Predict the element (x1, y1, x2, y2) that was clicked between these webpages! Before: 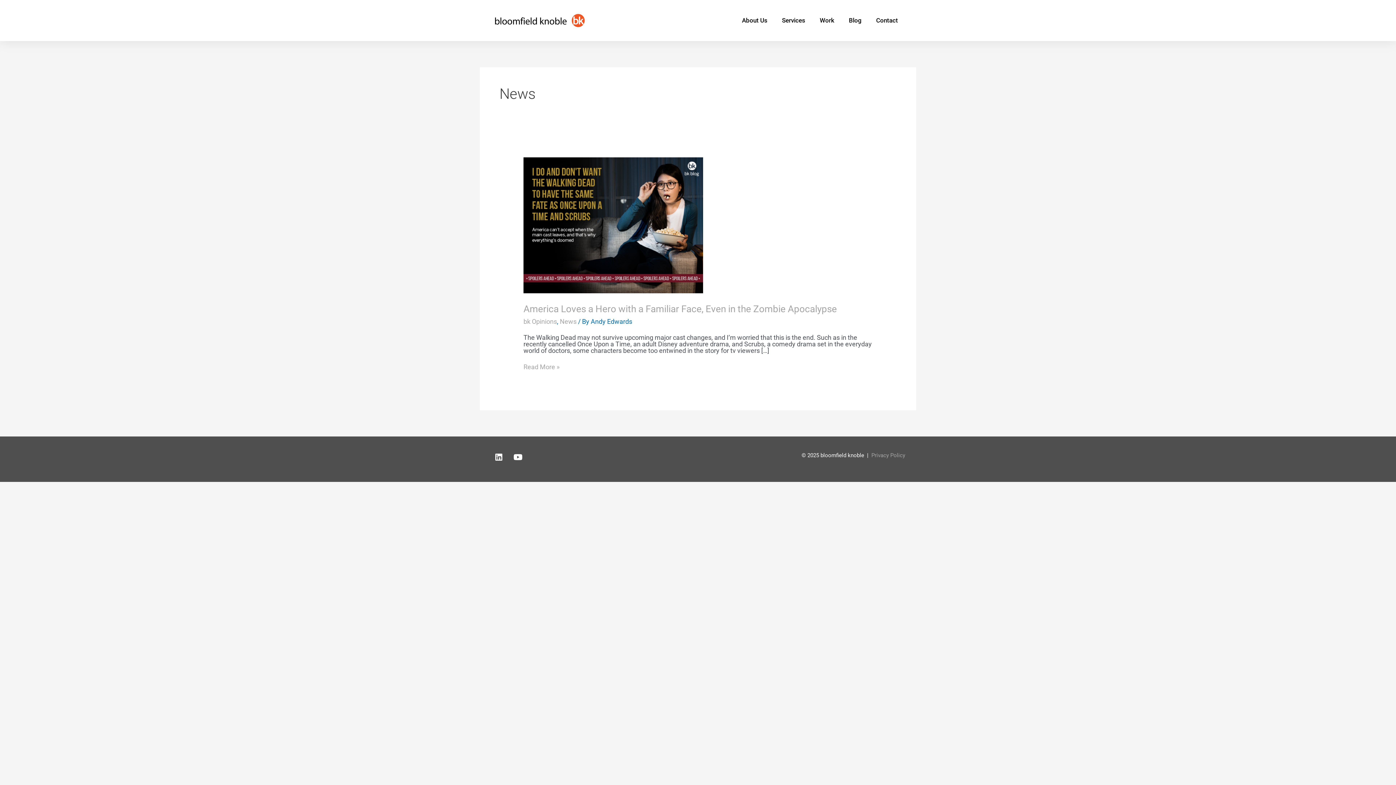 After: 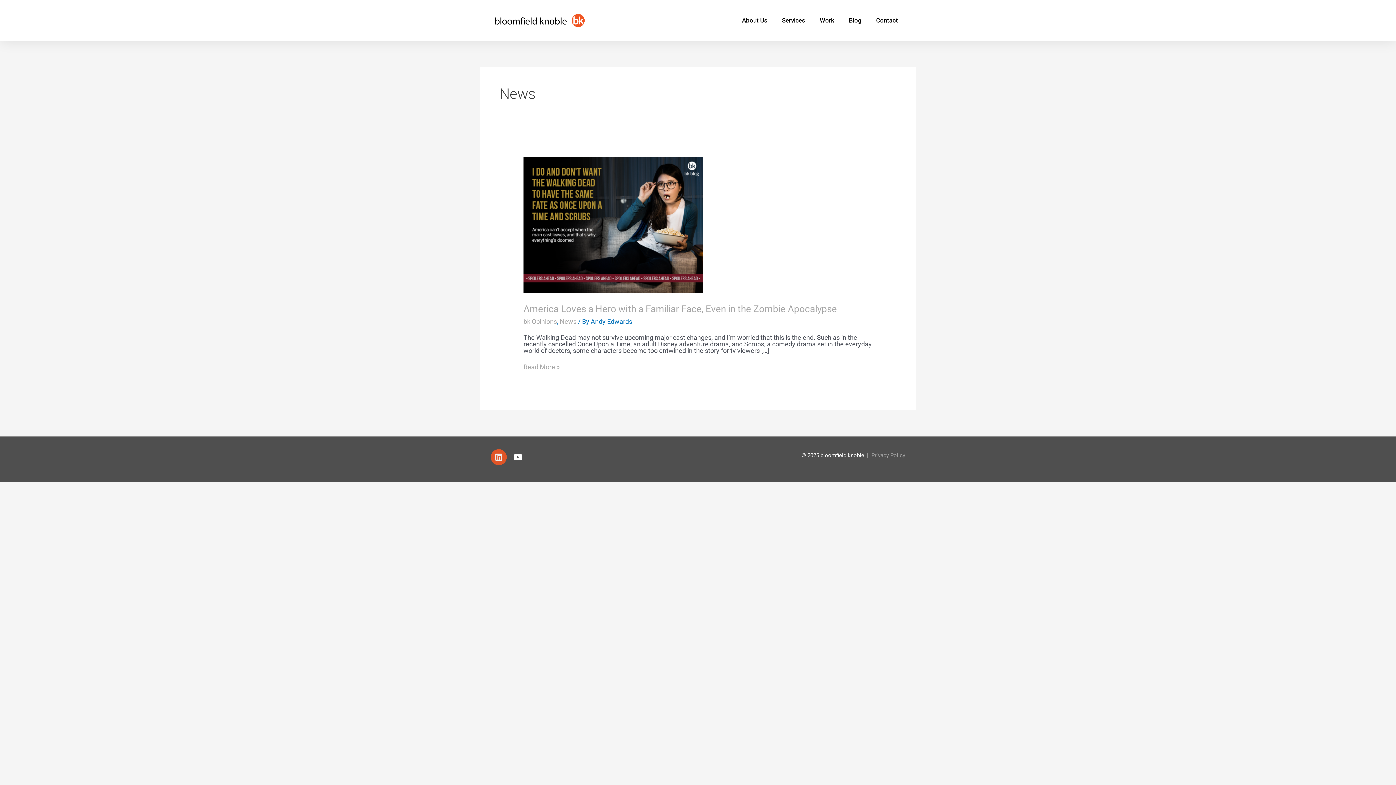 Action: bbox: (490, 449, 506, 465) label: Linkedin